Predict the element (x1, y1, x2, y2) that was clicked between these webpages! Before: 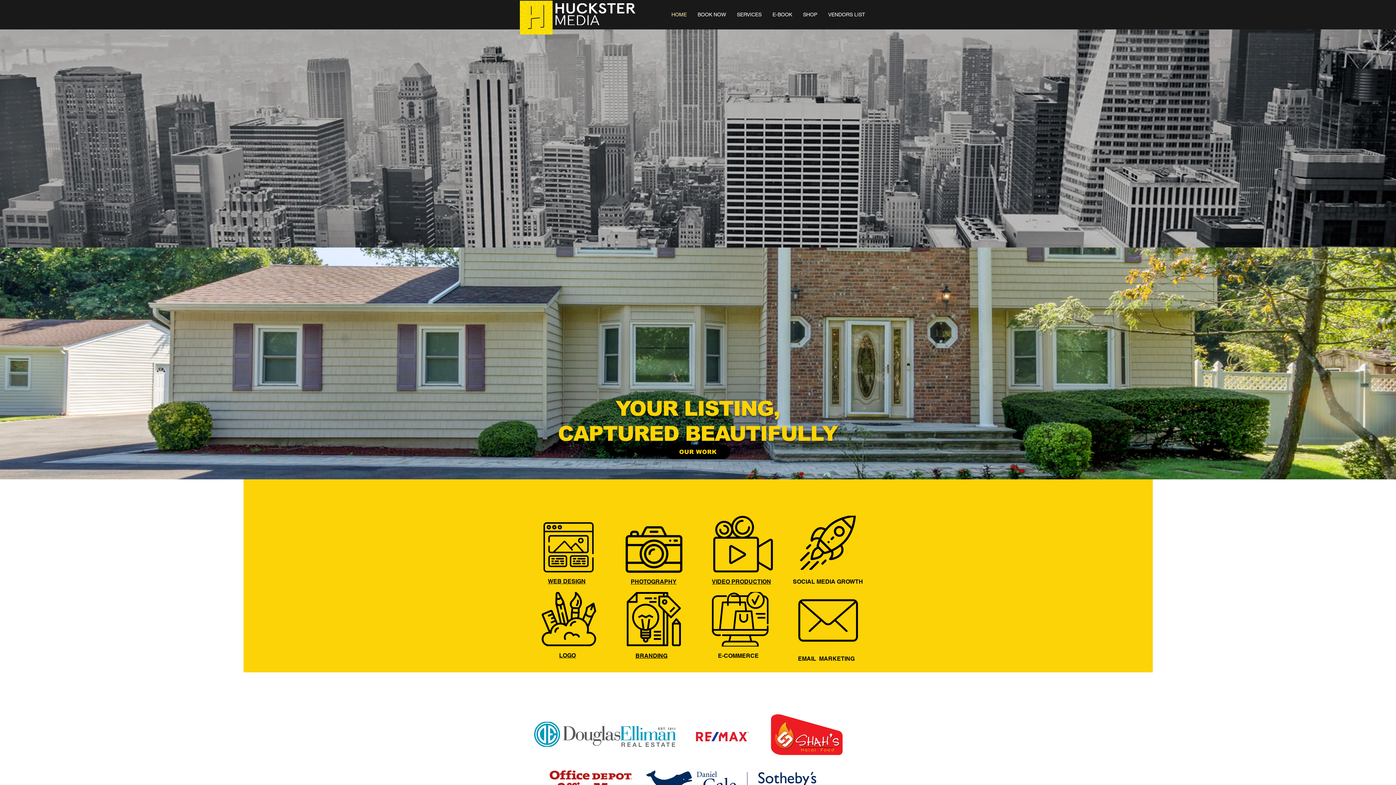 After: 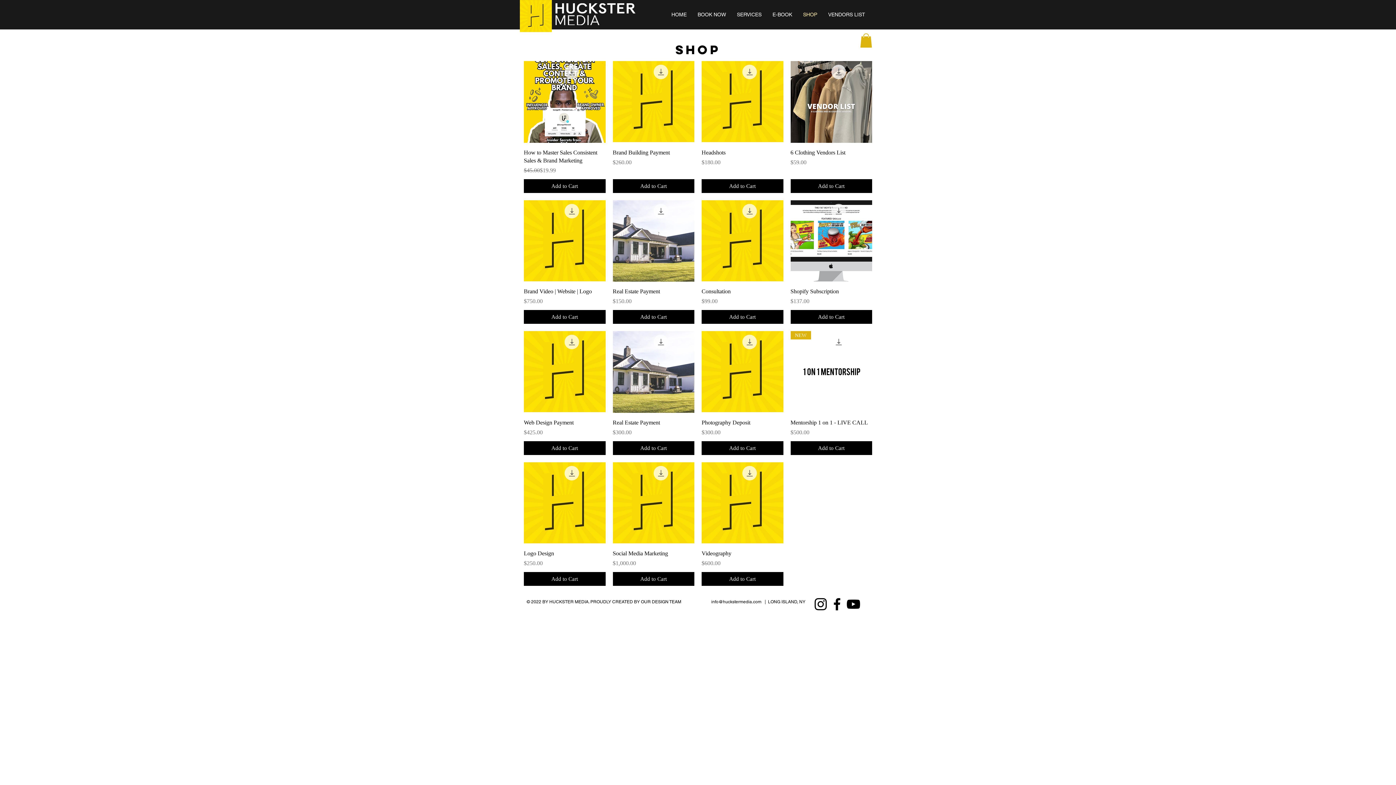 Action: bbox: (797, 10, 822, 18) label: SHOP